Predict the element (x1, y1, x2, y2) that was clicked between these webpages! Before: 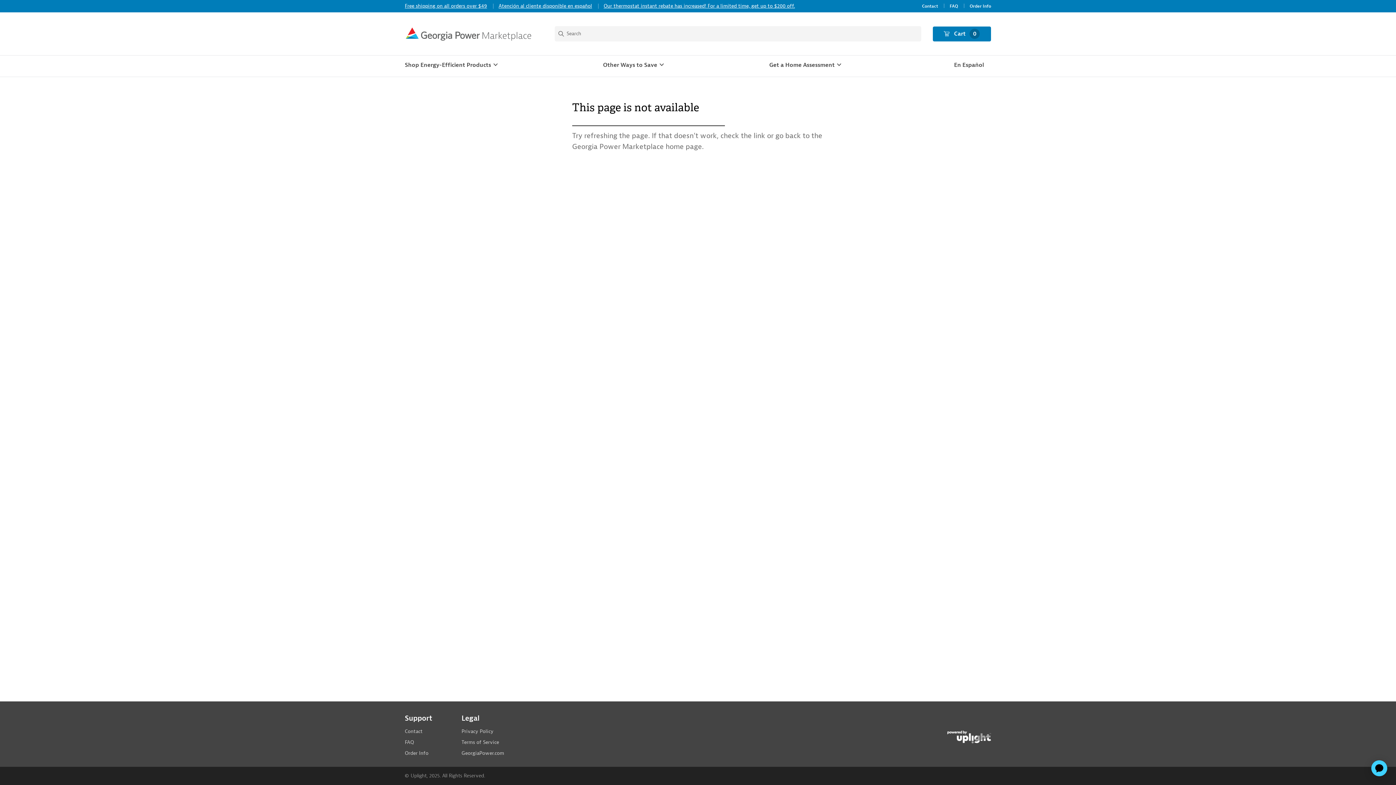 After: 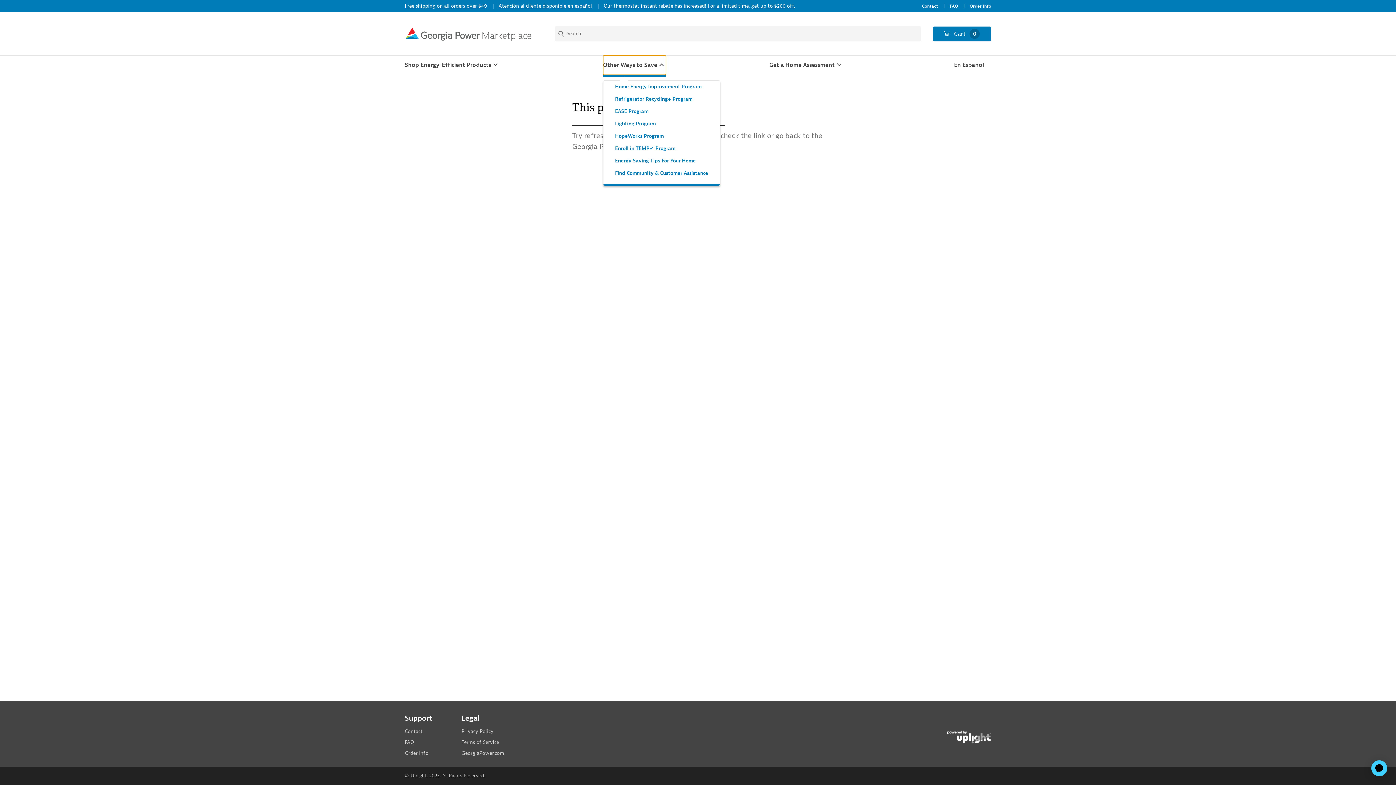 Action: bbox: (603, 55, 666, 74) label: Navigation tooltip